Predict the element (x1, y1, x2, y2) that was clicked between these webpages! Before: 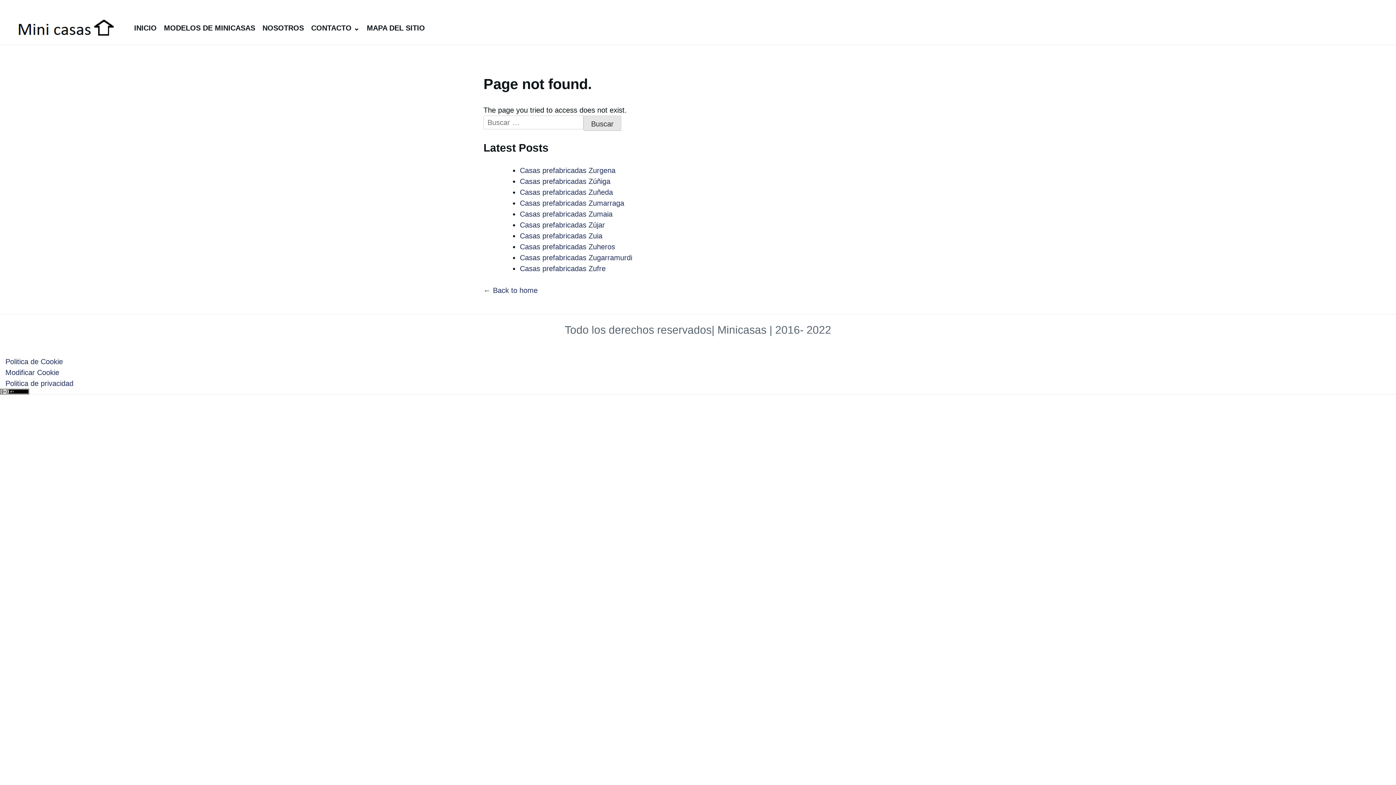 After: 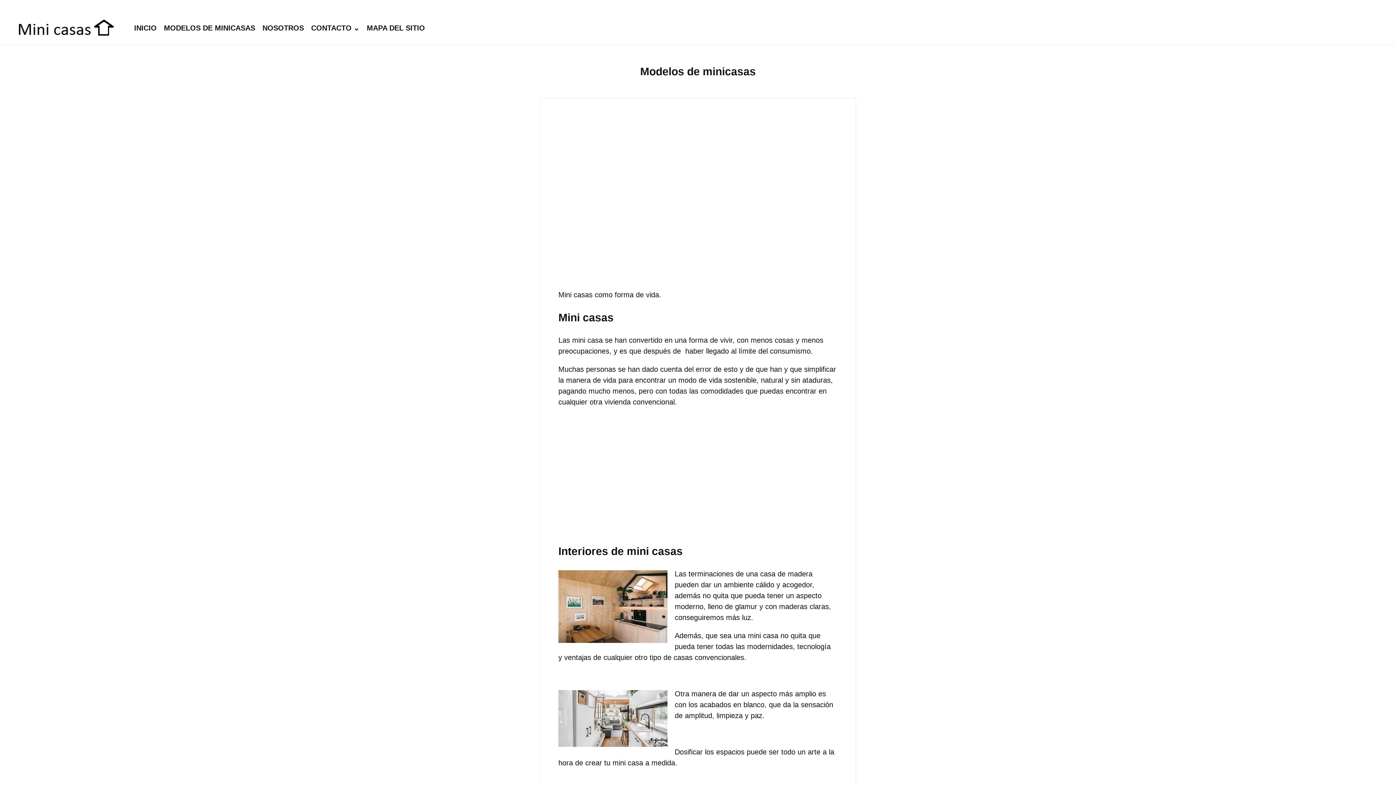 Action: bbox: (483, 286, 537, 294) label: ← Back to home